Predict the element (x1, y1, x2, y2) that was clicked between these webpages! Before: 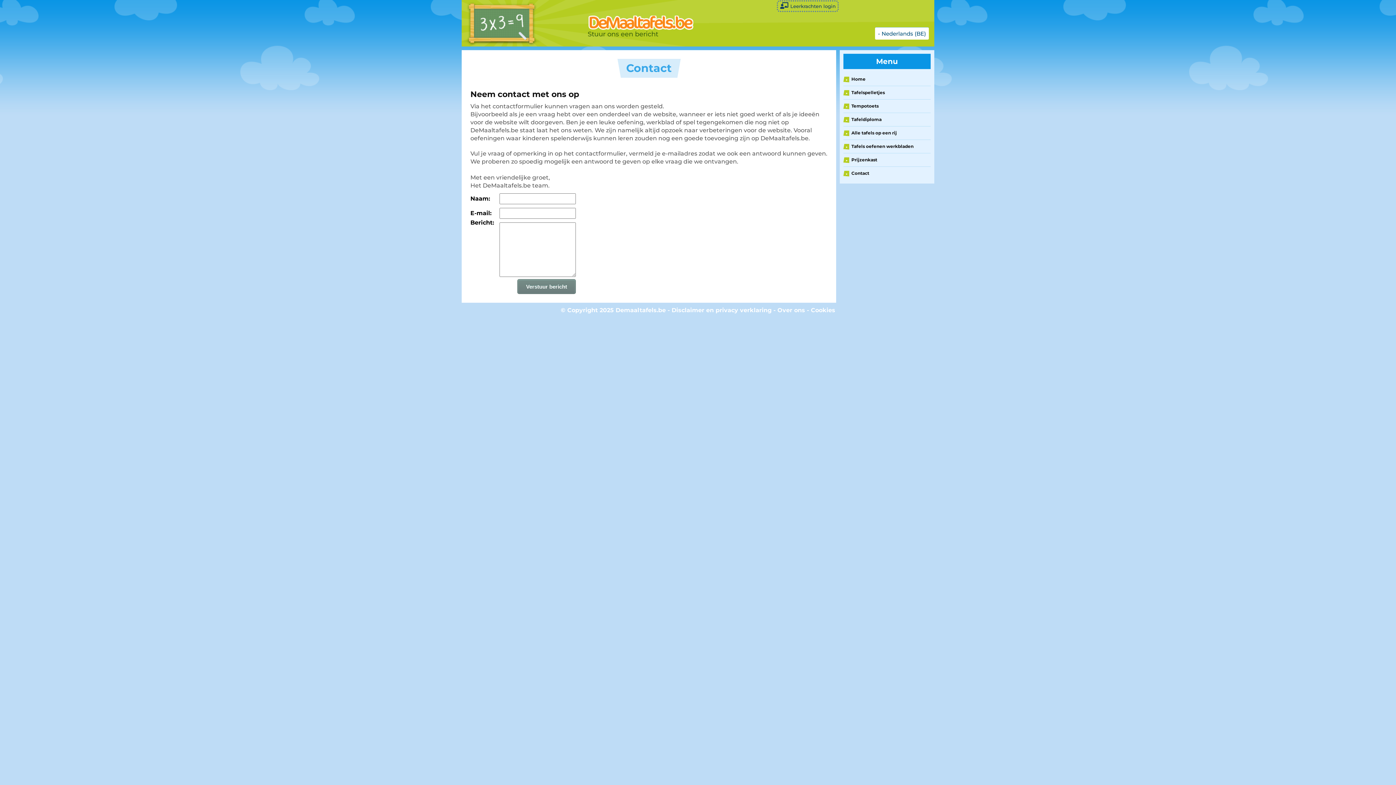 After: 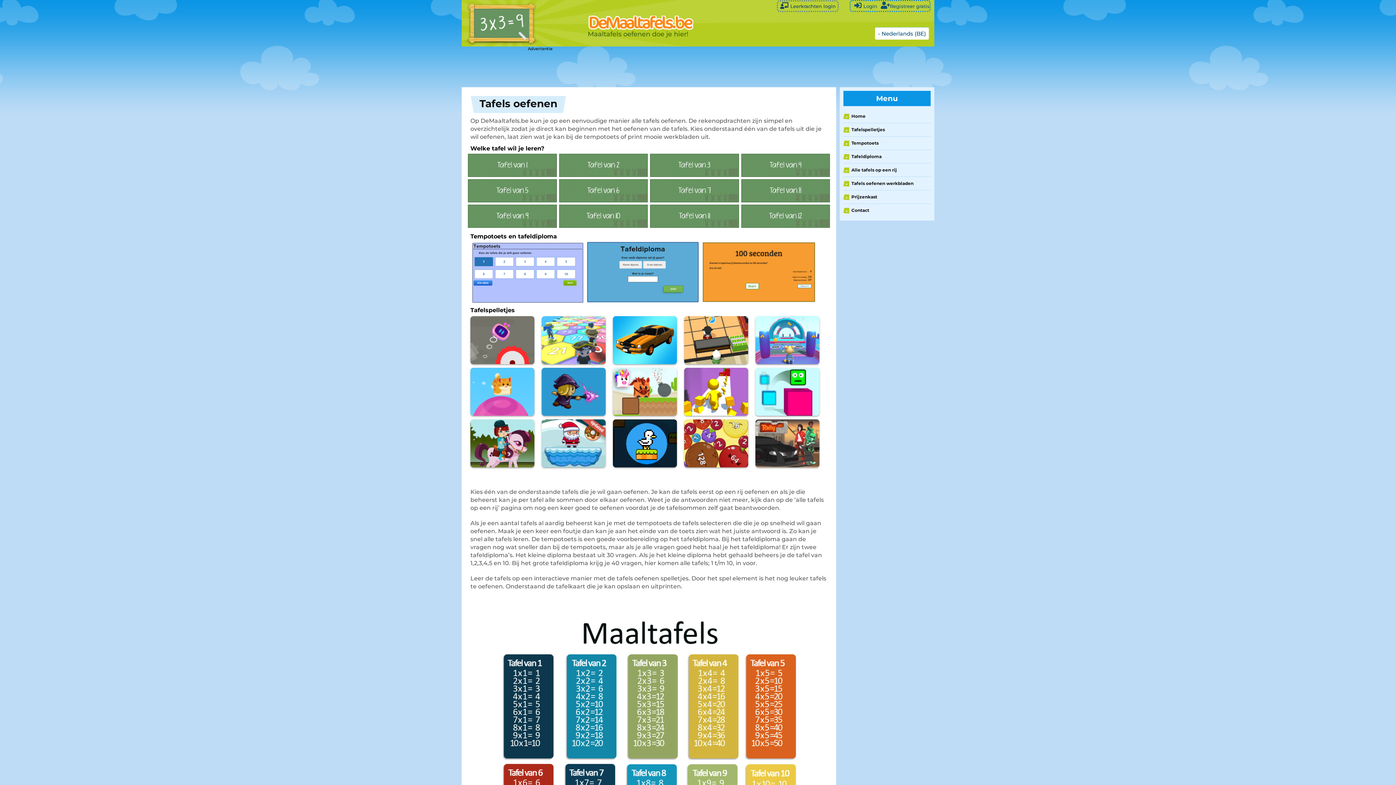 Action: bbox: (843, 75, 930, 83) label: Home